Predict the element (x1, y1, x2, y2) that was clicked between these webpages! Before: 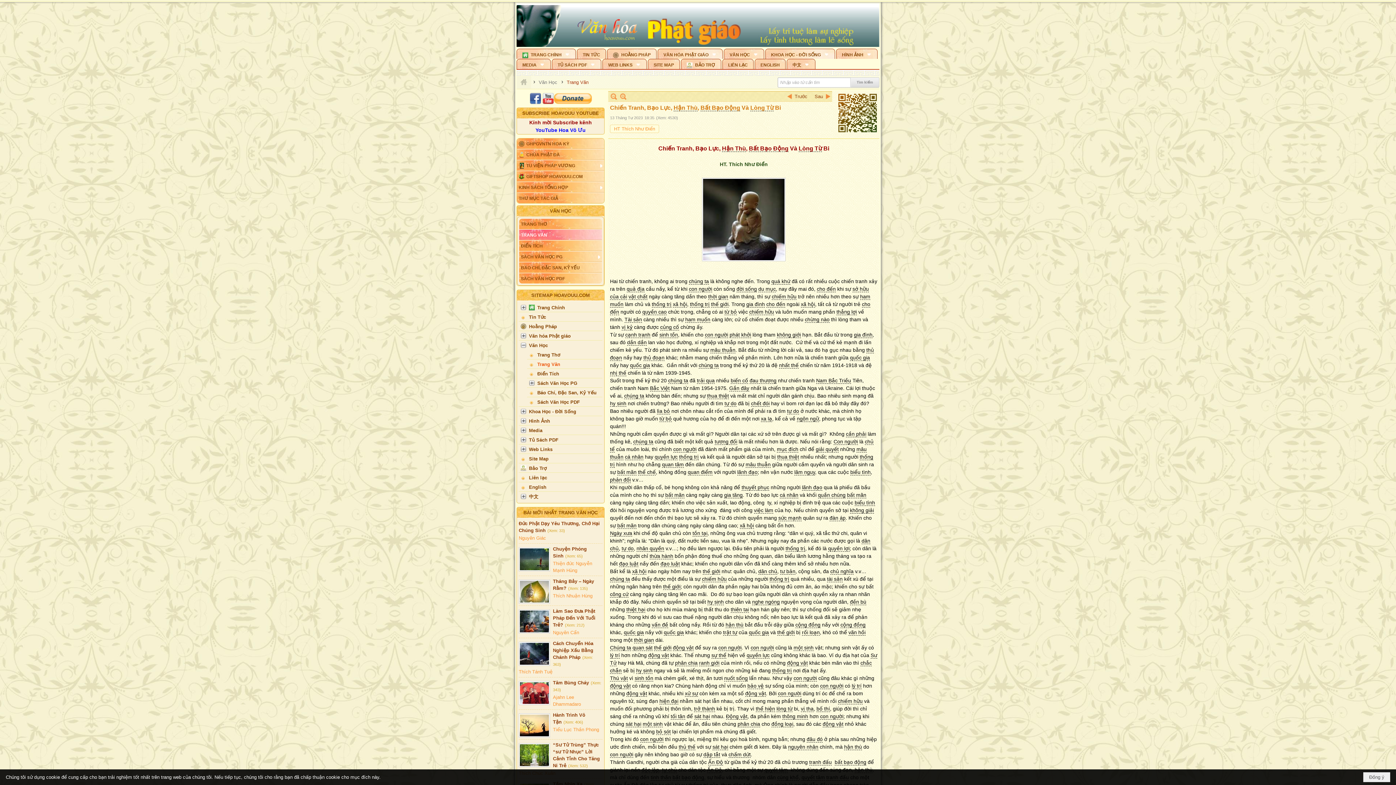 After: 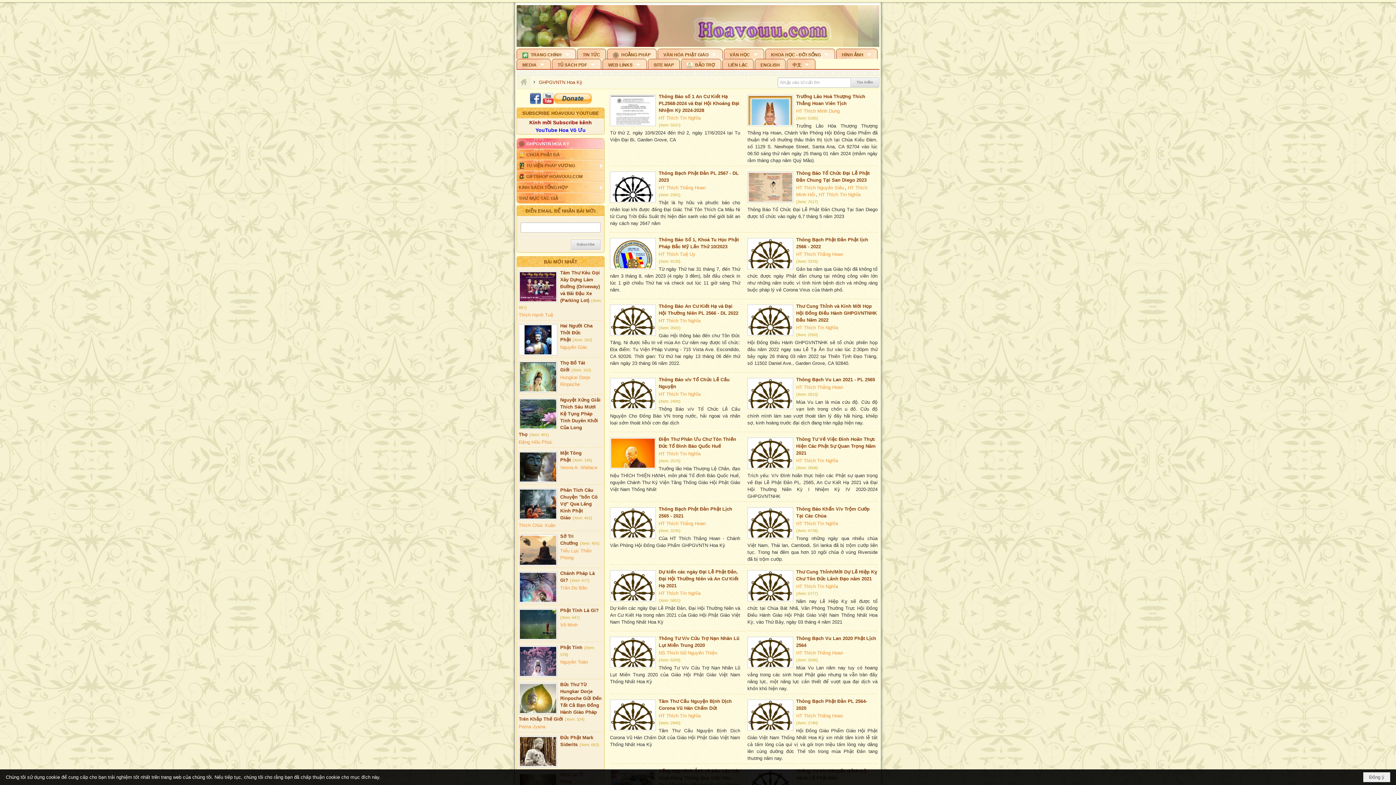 Action: label: GHPGVNTN HOA KỲ bbox: (517, 138, 604, 149)